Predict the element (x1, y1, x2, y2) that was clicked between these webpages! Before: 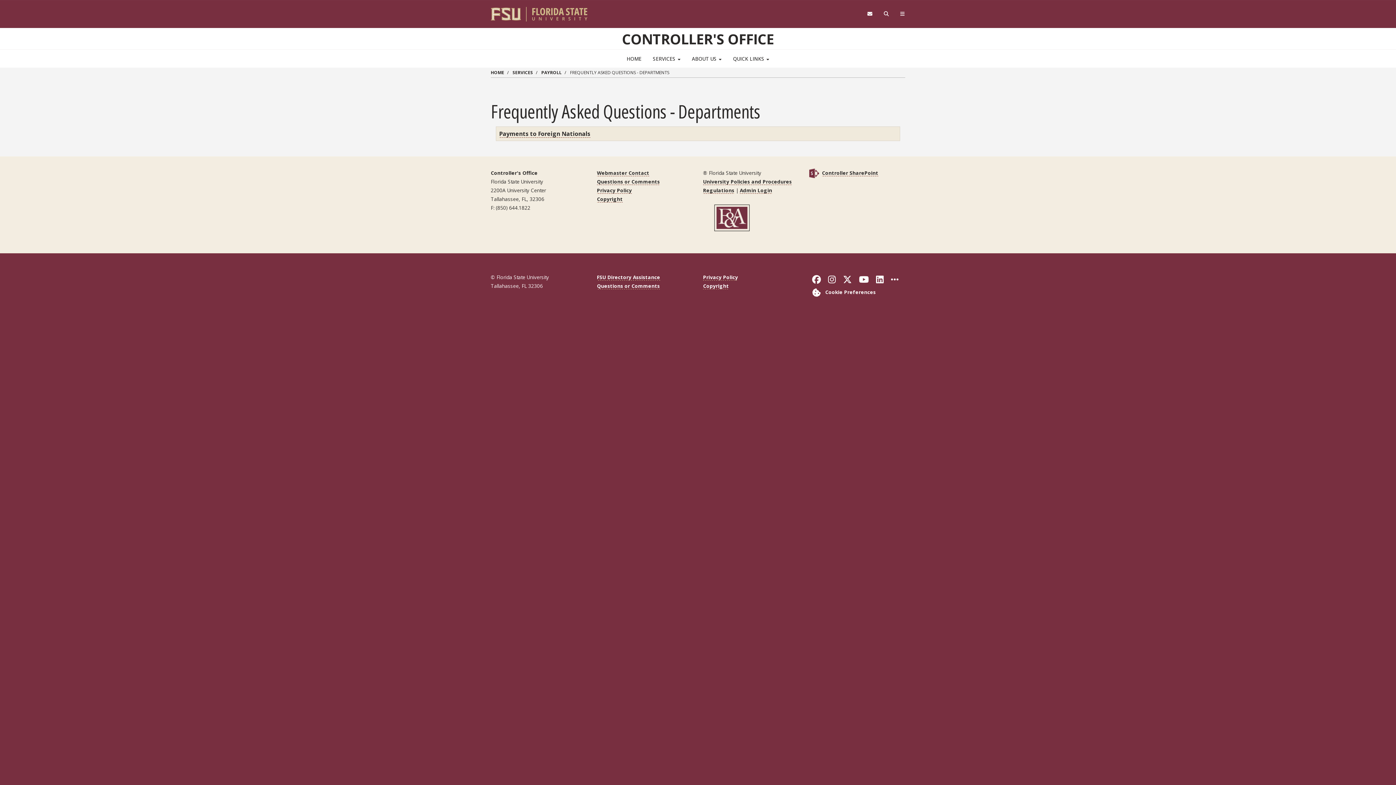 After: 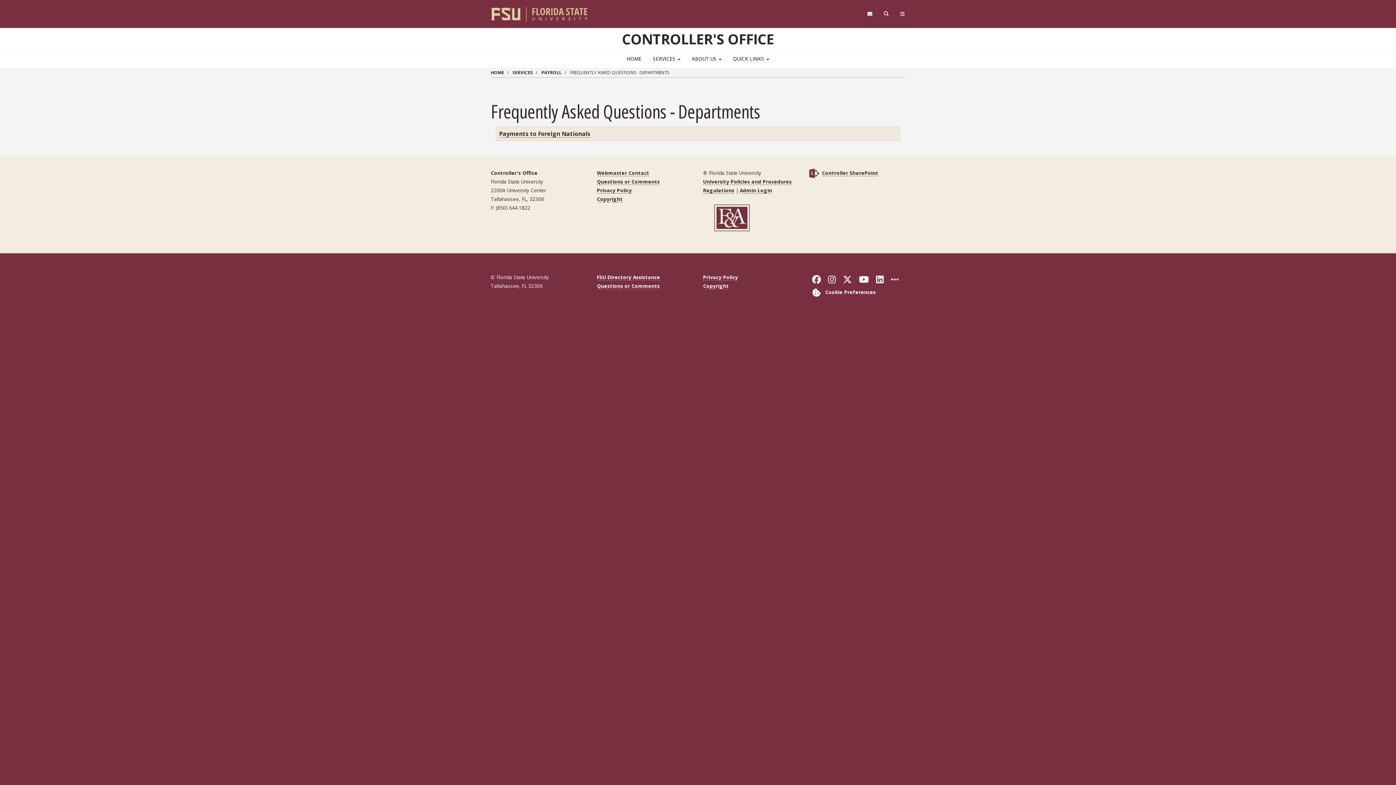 Action: bbox: (597, 195, 622, 202) label: Copyright